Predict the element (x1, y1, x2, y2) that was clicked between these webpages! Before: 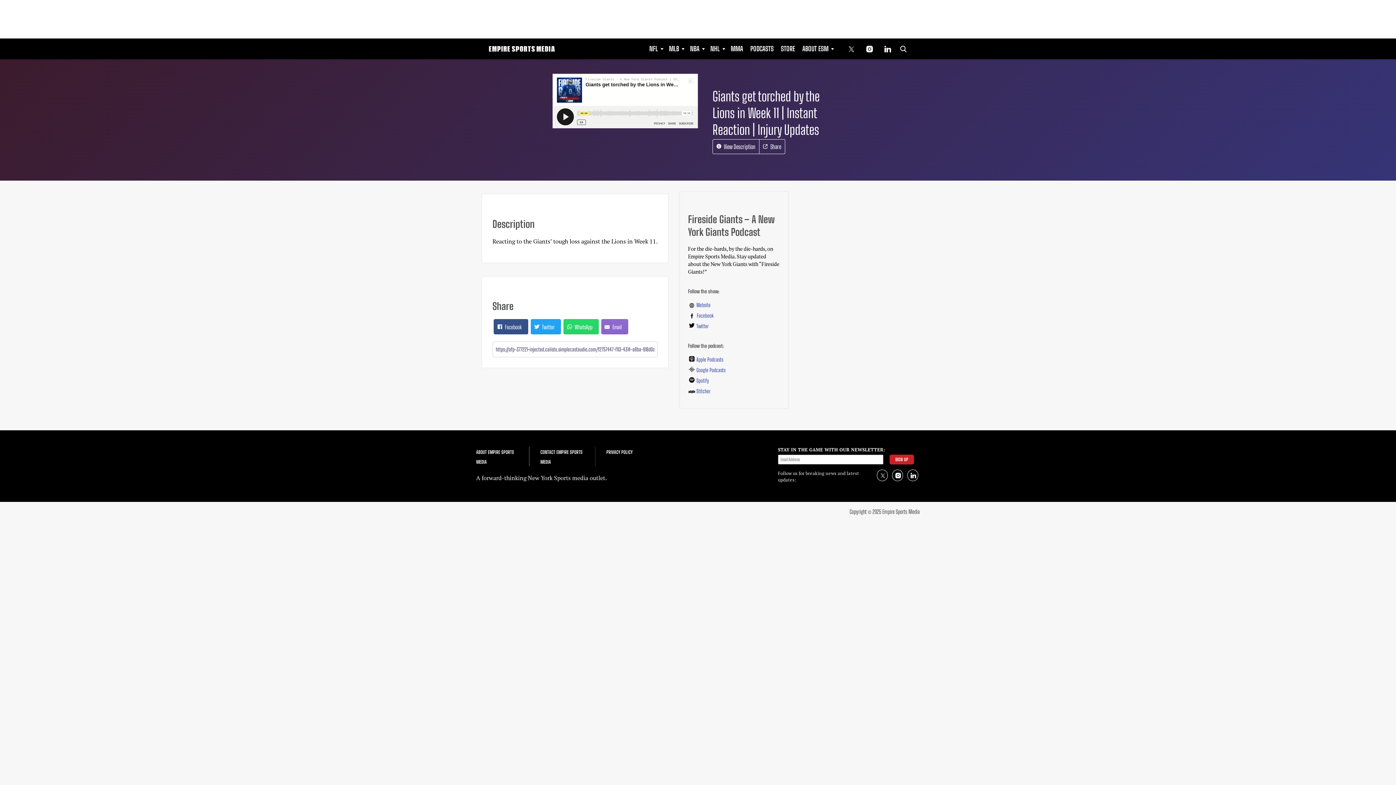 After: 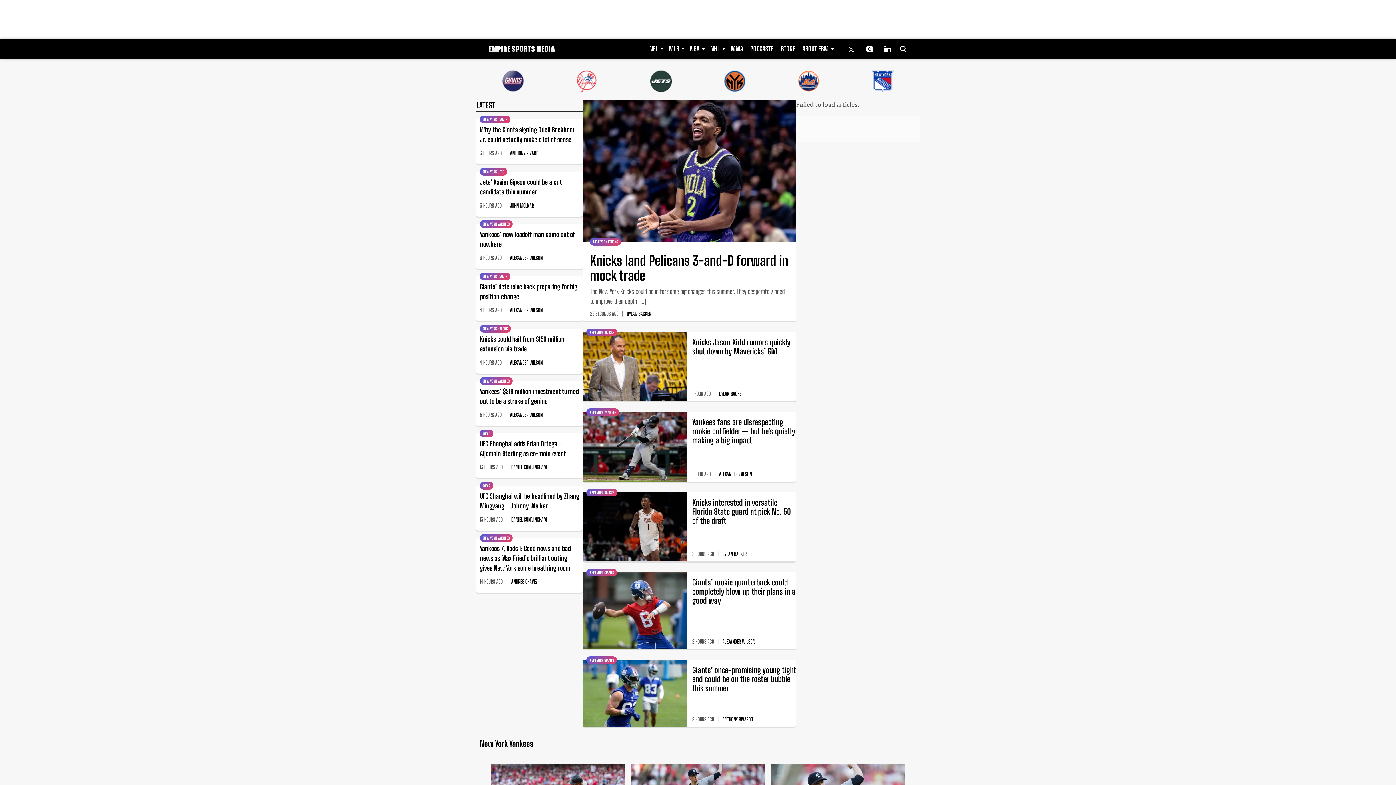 Action: label: Browse NHL bbox: (706, 38, 727, 59)